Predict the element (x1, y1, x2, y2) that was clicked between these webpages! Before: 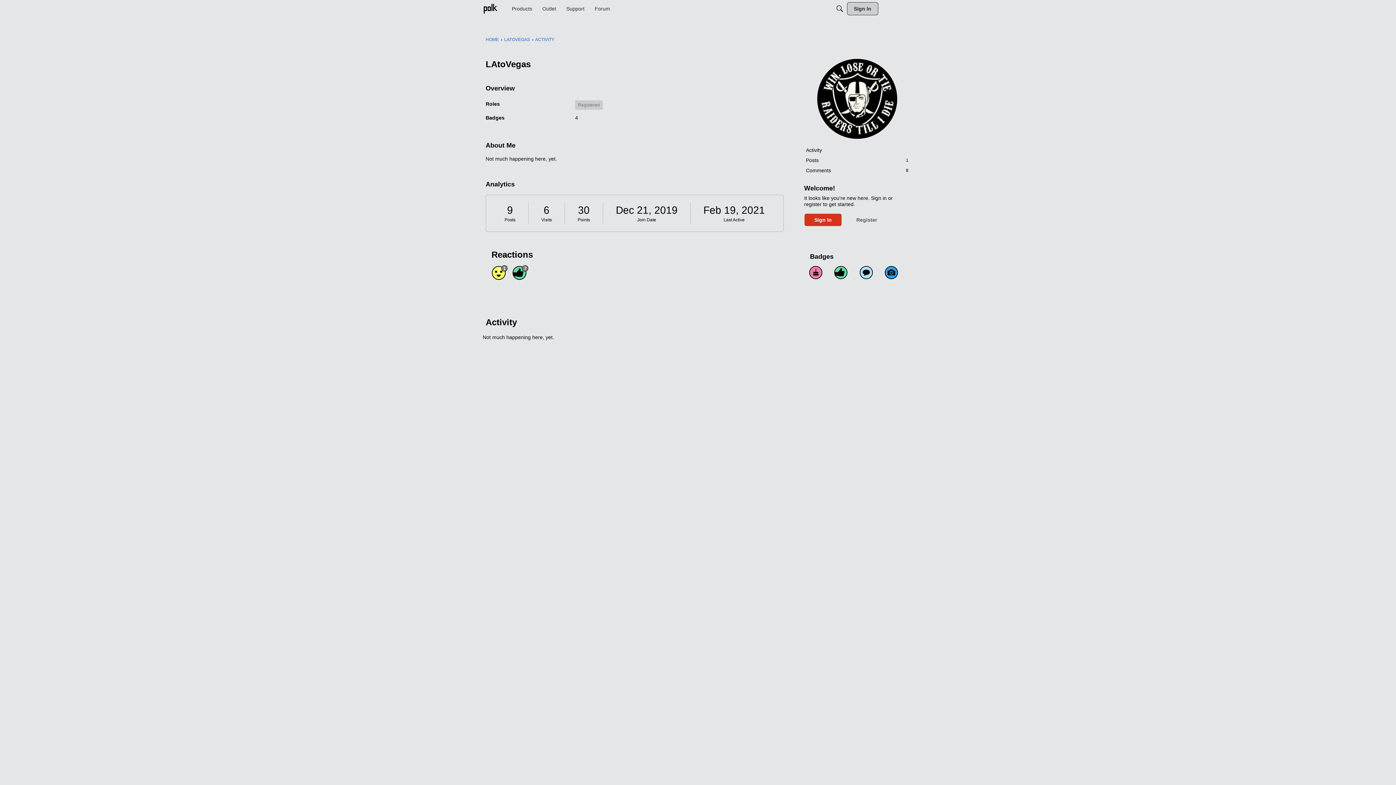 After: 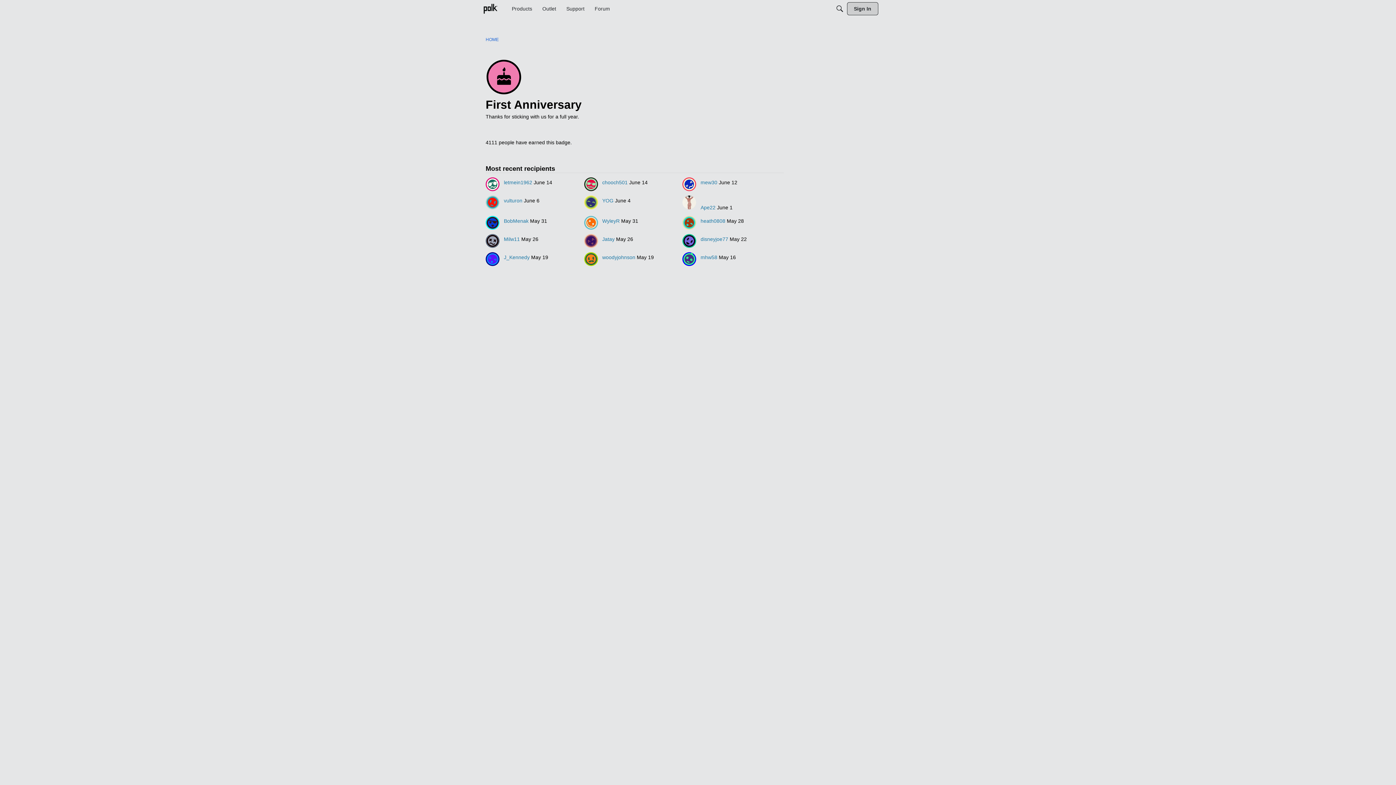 Action: bbox: (809, 265, 822, 279)